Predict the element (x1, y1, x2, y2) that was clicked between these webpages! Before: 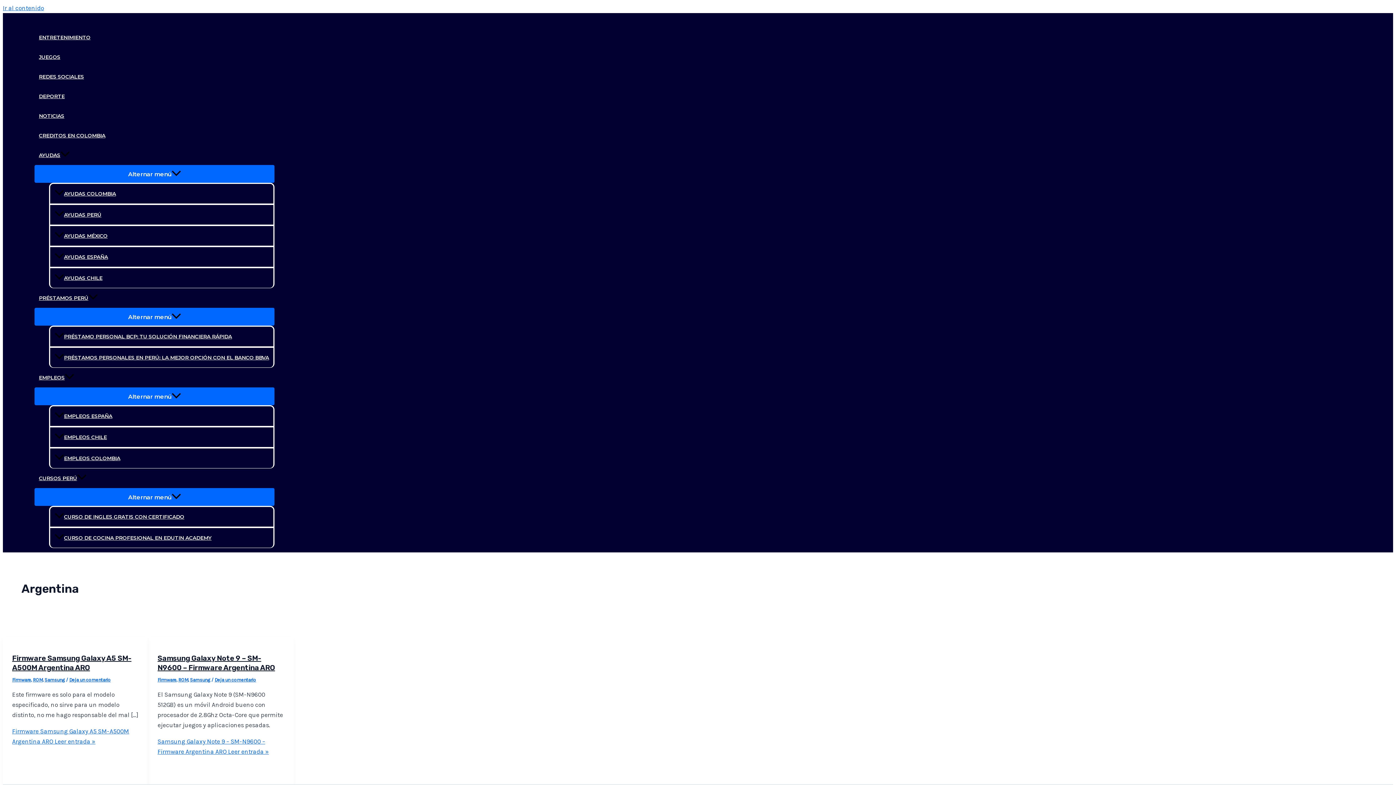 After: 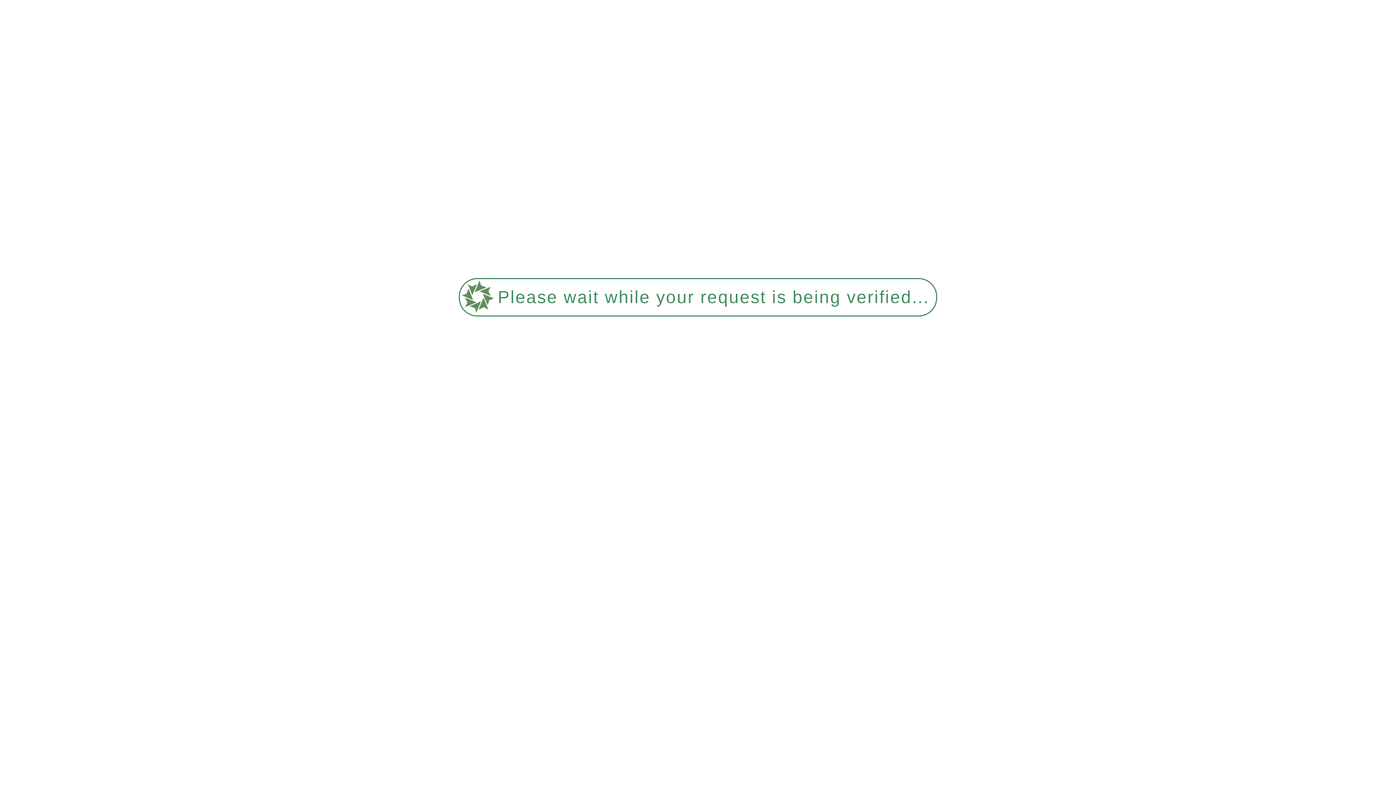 Action: bbox: (34, 288, 274, 308) label: PRÉSTAMOS PERÚ